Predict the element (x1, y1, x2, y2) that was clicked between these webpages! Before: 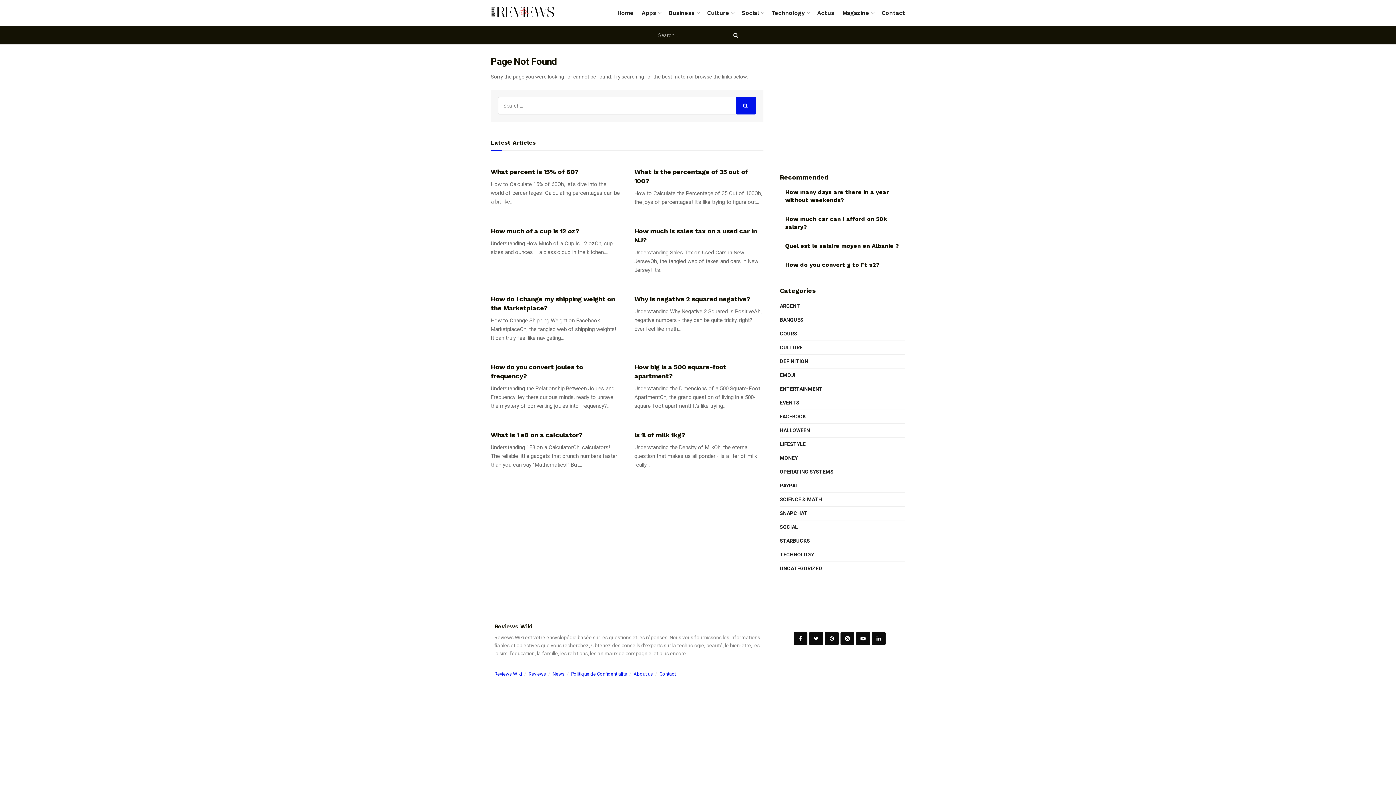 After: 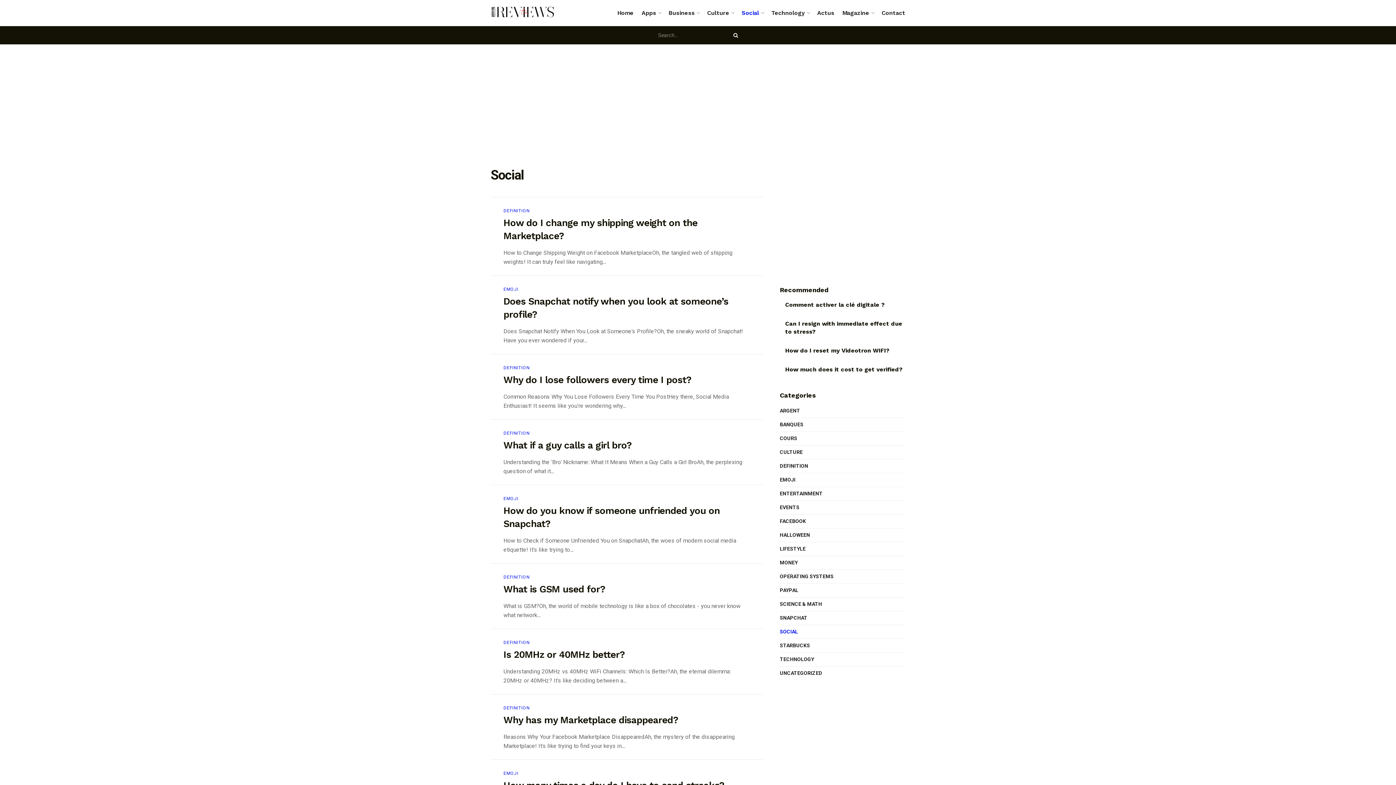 Action: label: Social bbox: (741, 3, 763, 22)